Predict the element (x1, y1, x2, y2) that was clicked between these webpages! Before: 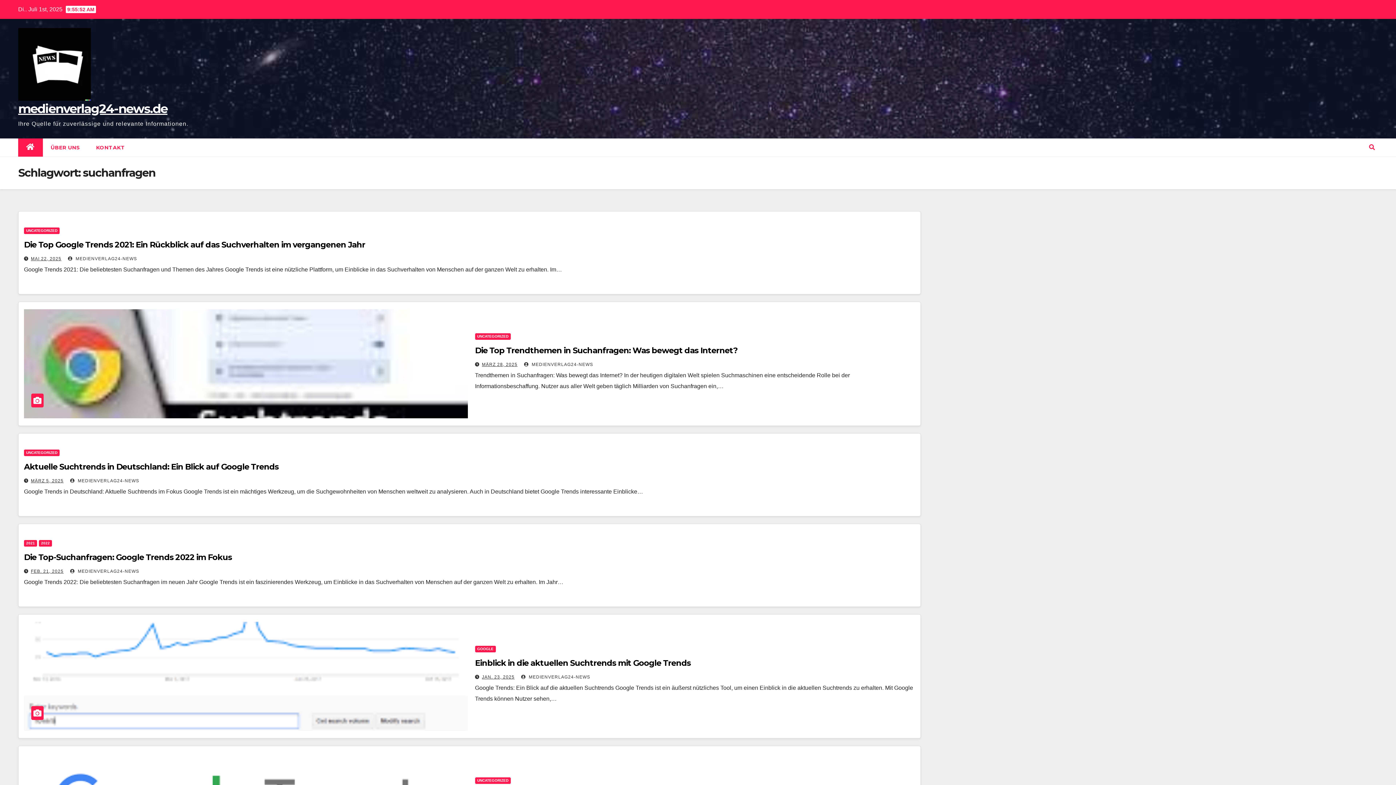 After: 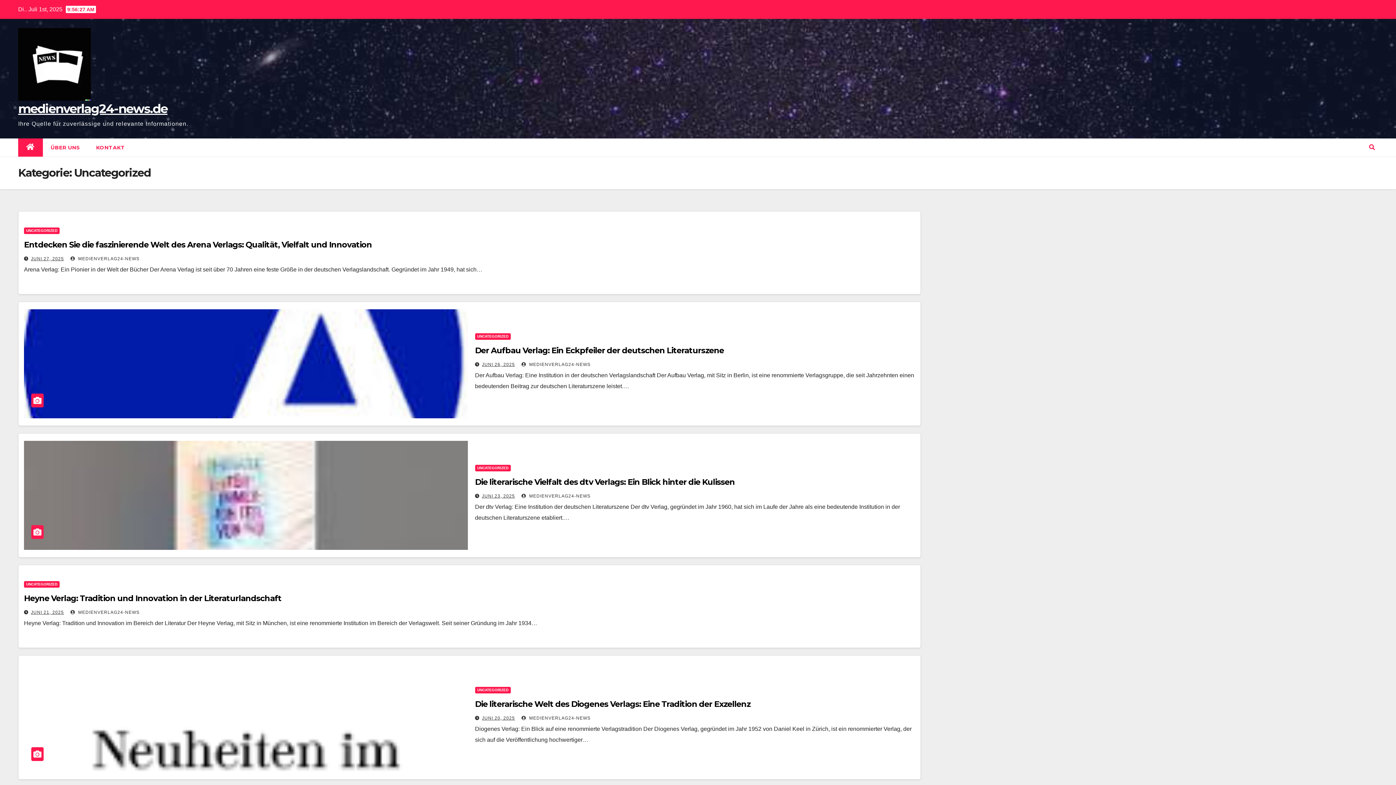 Action: label: UNCATEGORIZED bbox: (24, 449, 59, 456)